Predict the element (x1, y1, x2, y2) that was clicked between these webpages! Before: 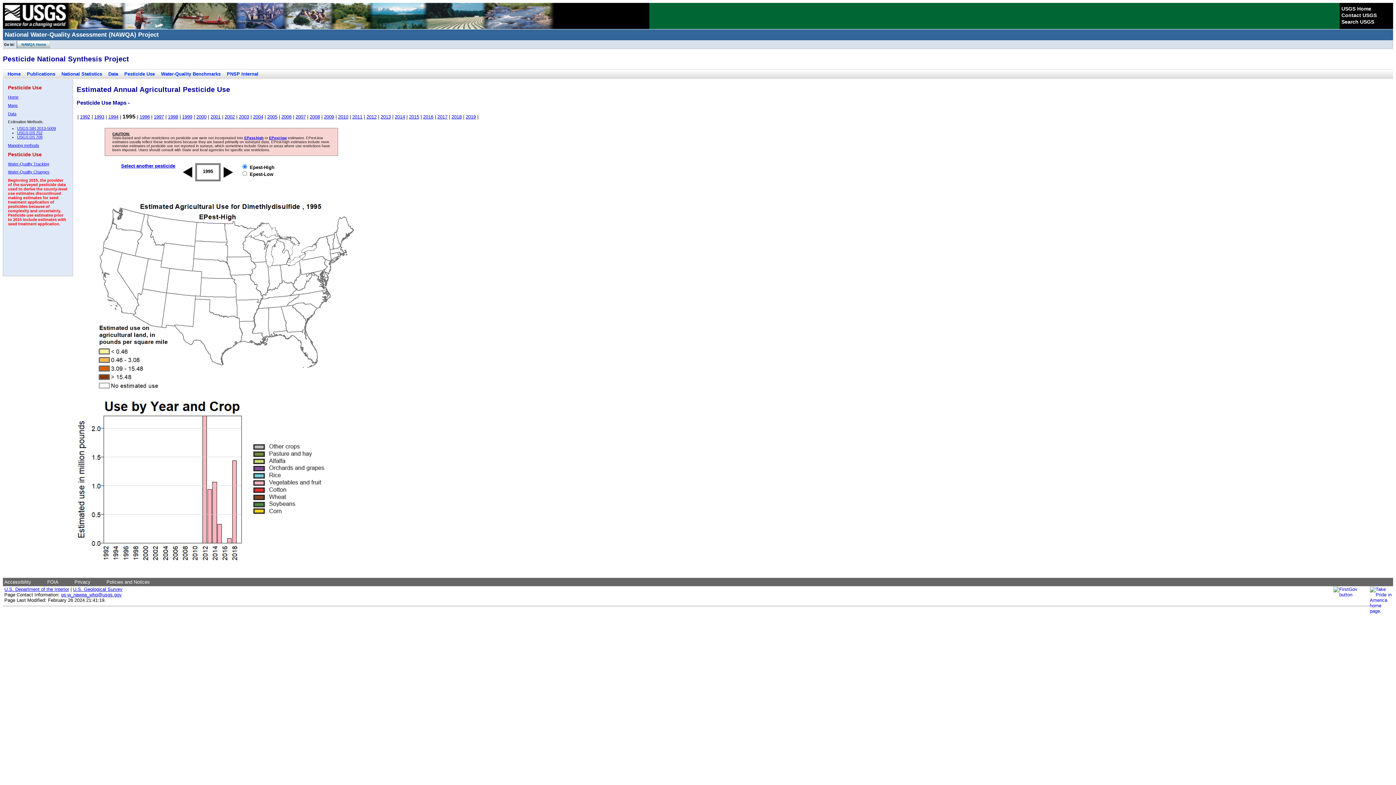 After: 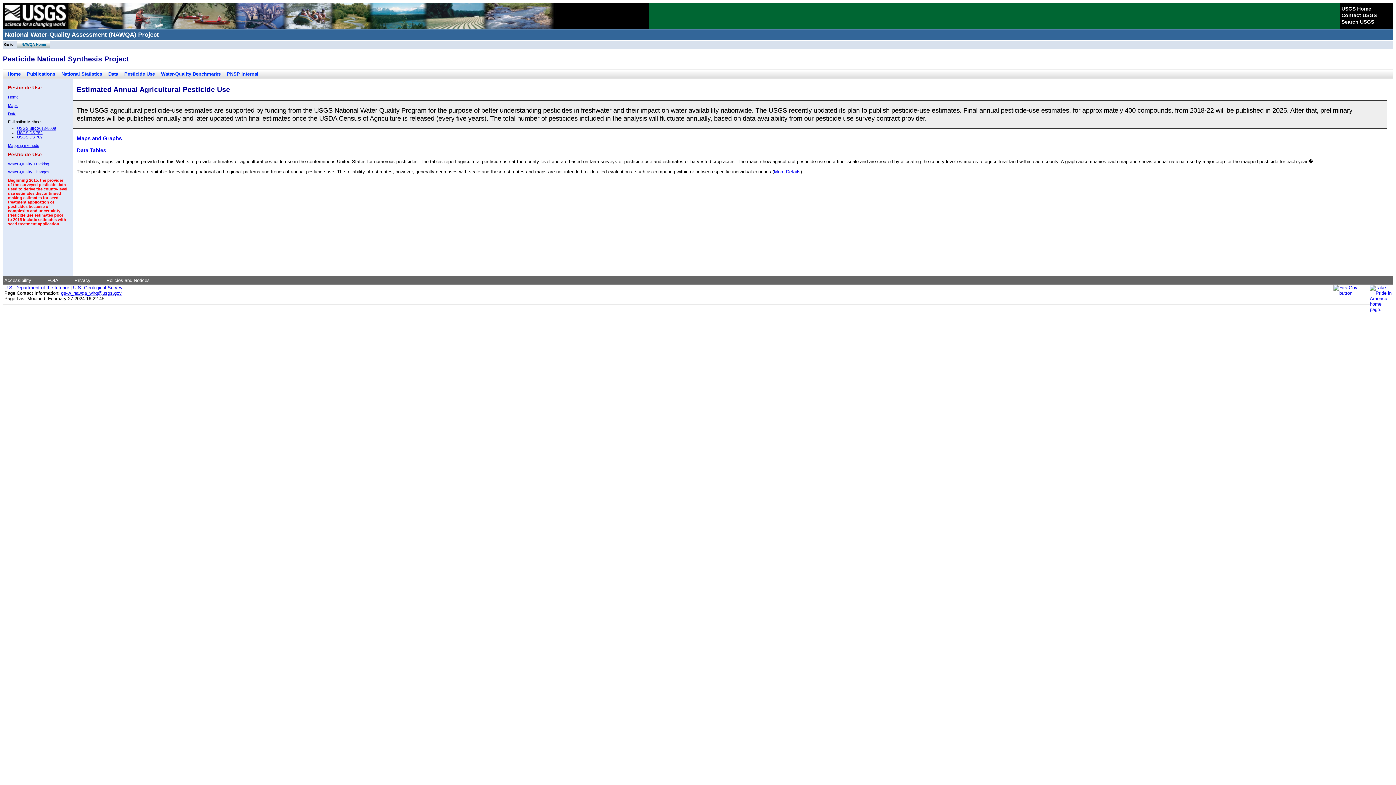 Action: label: Pesticide Use bbox: (124, 71, 154, 76)